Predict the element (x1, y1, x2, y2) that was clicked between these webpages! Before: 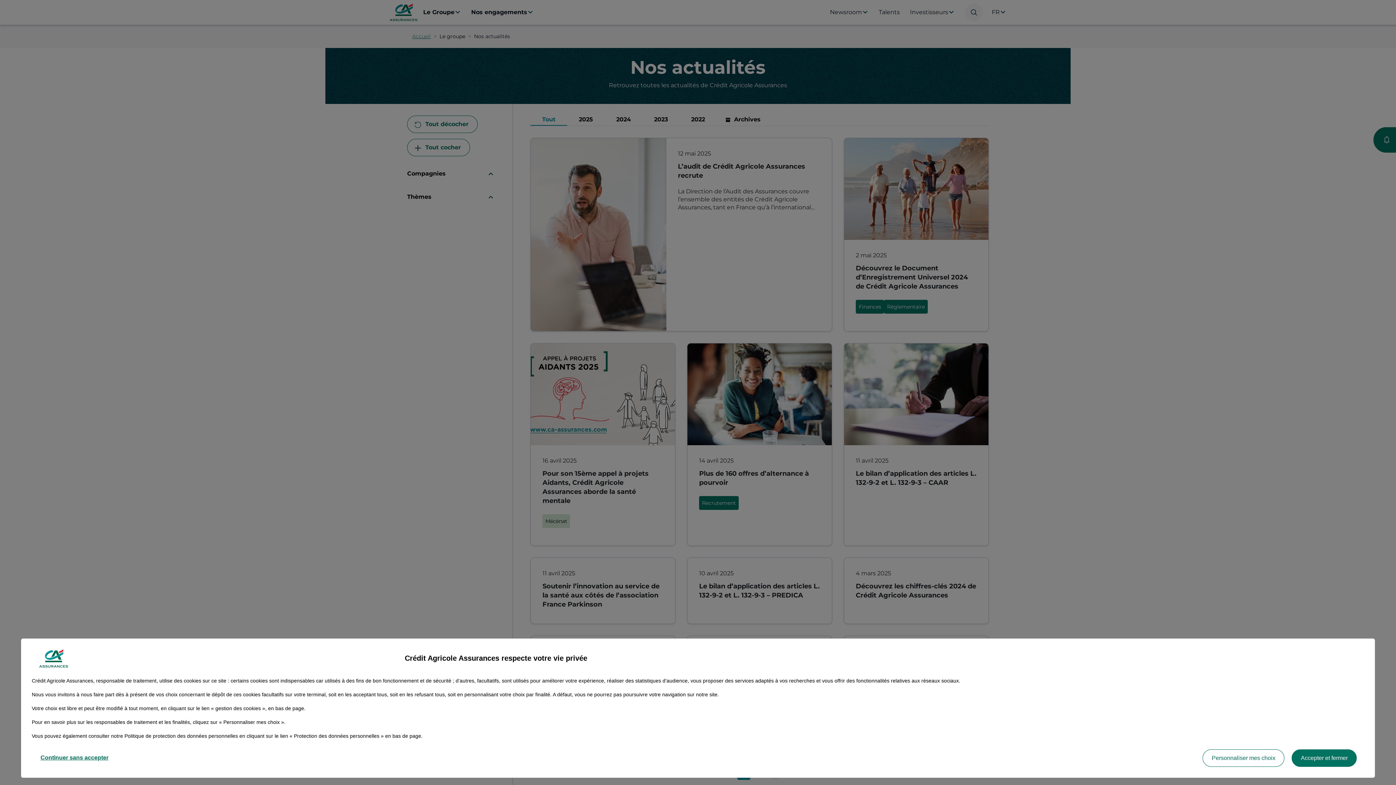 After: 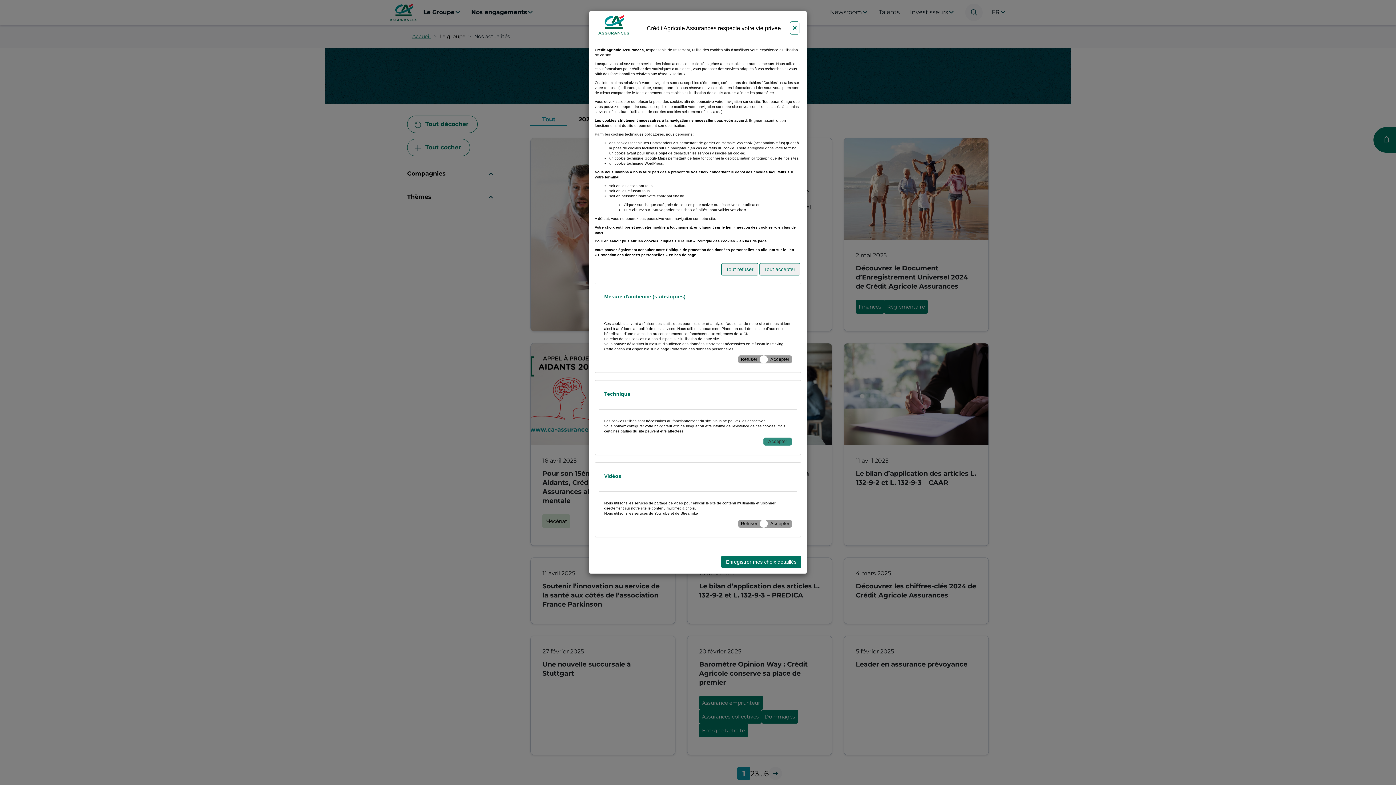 Action: bbox: (1203, 749, 1284, 767) label: Personnaliser mes choix